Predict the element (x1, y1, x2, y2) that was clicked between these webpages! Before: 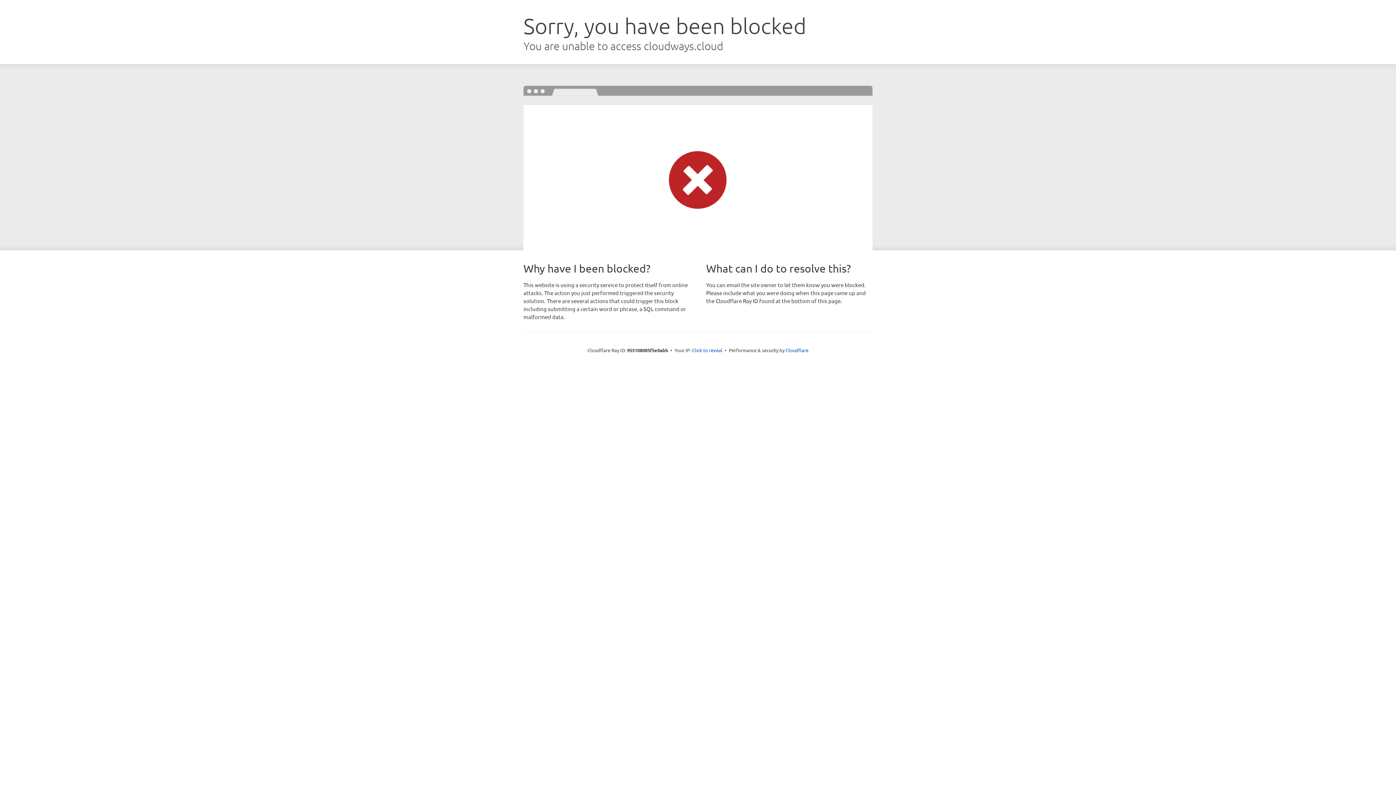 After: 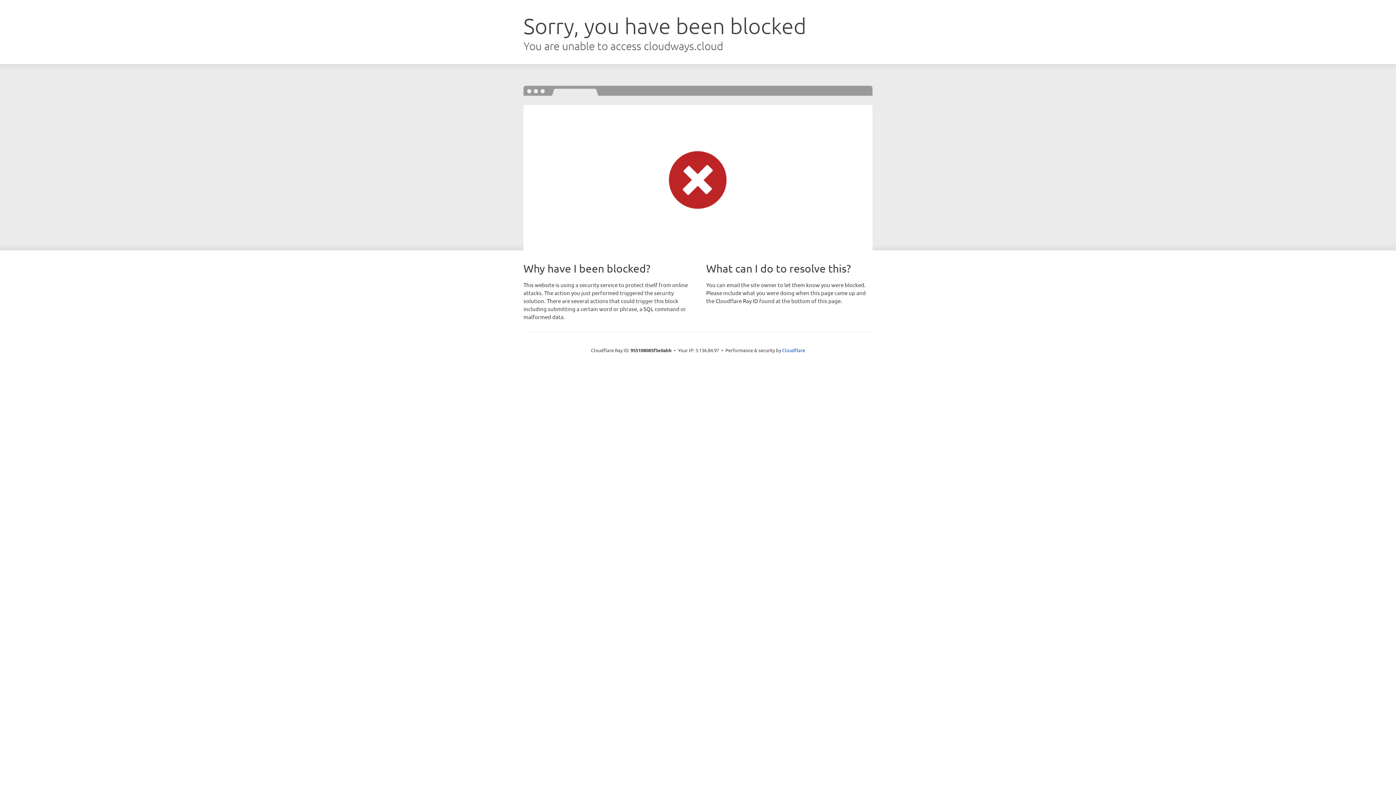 Action: bbox: (692, 346, 722, 353) label: Click to reveal